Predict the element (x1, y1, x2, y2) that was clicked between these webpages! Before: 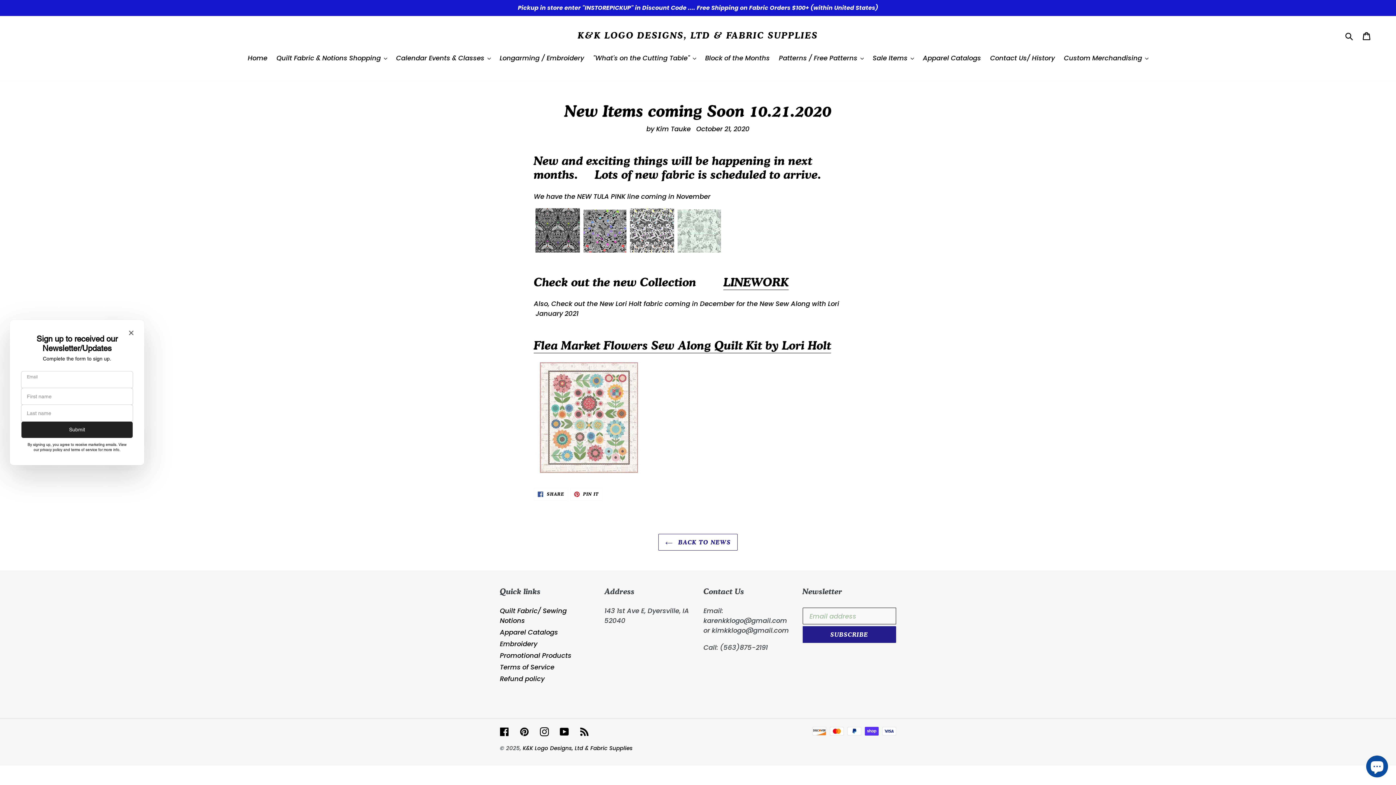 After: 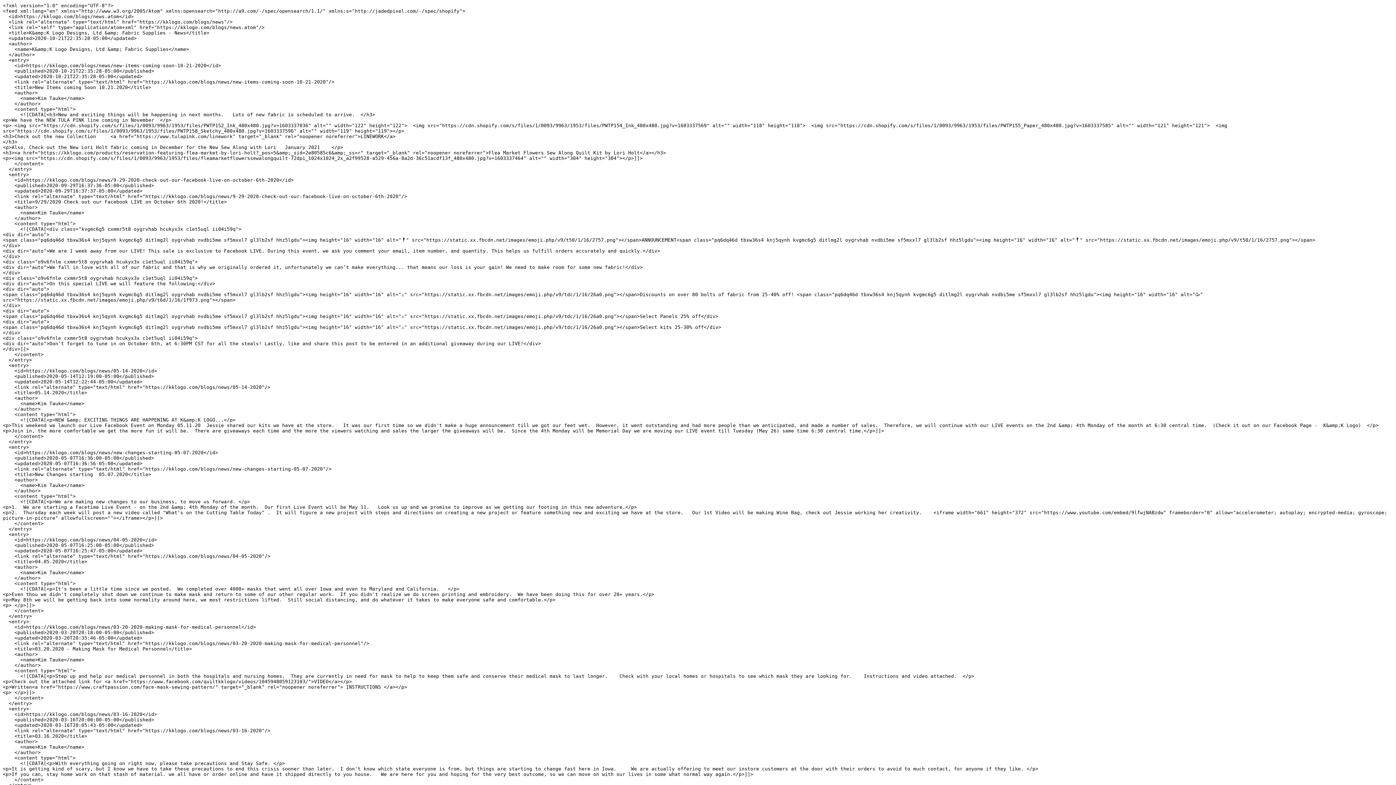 Action: bbox: (580, 726, 589, 736) label: RSS